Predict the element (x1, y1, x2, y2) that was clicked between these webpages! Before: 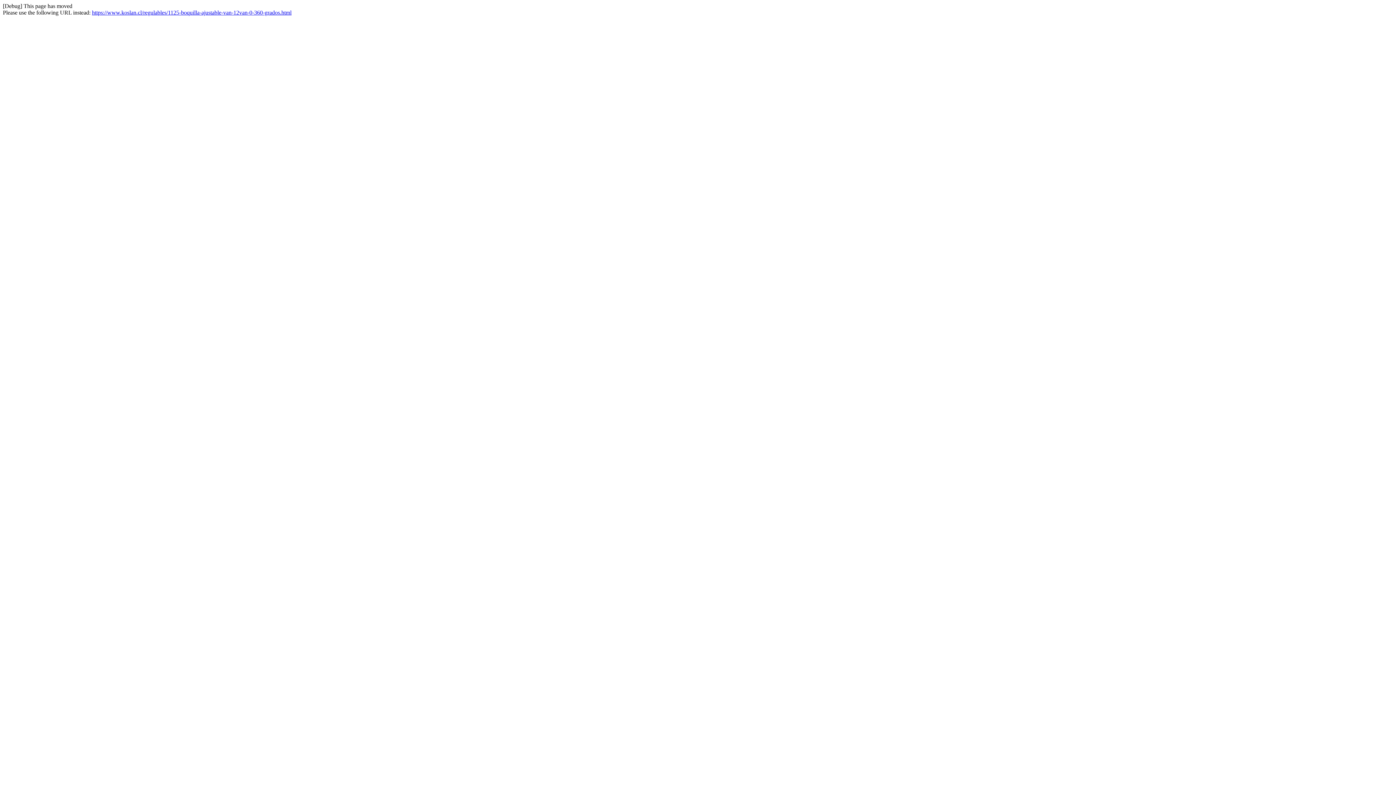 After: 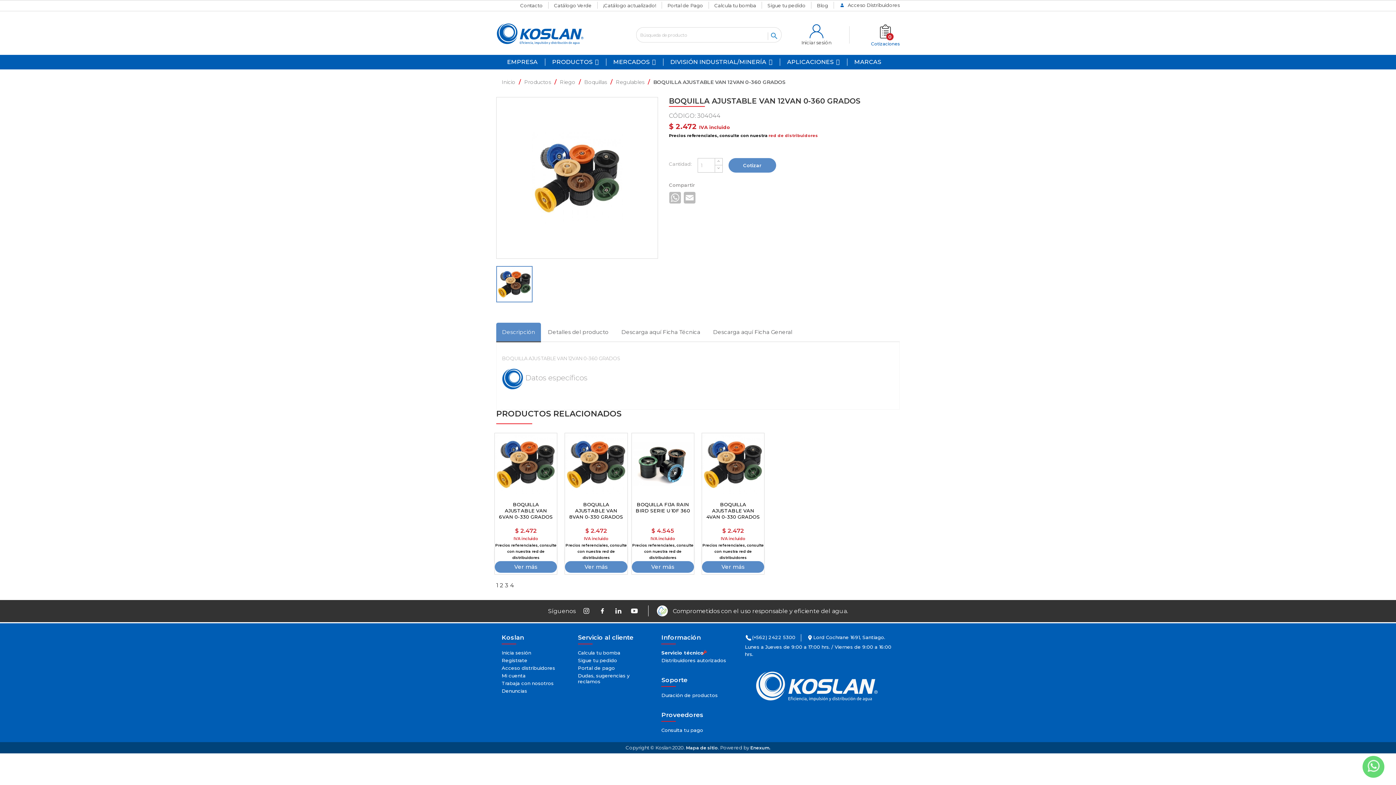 Action: label: https://www.koslan.cl/regulables/1125-boquilla-ajustable-van-12van-0-360-grados.html bbox: (92, 9, 291, 15)